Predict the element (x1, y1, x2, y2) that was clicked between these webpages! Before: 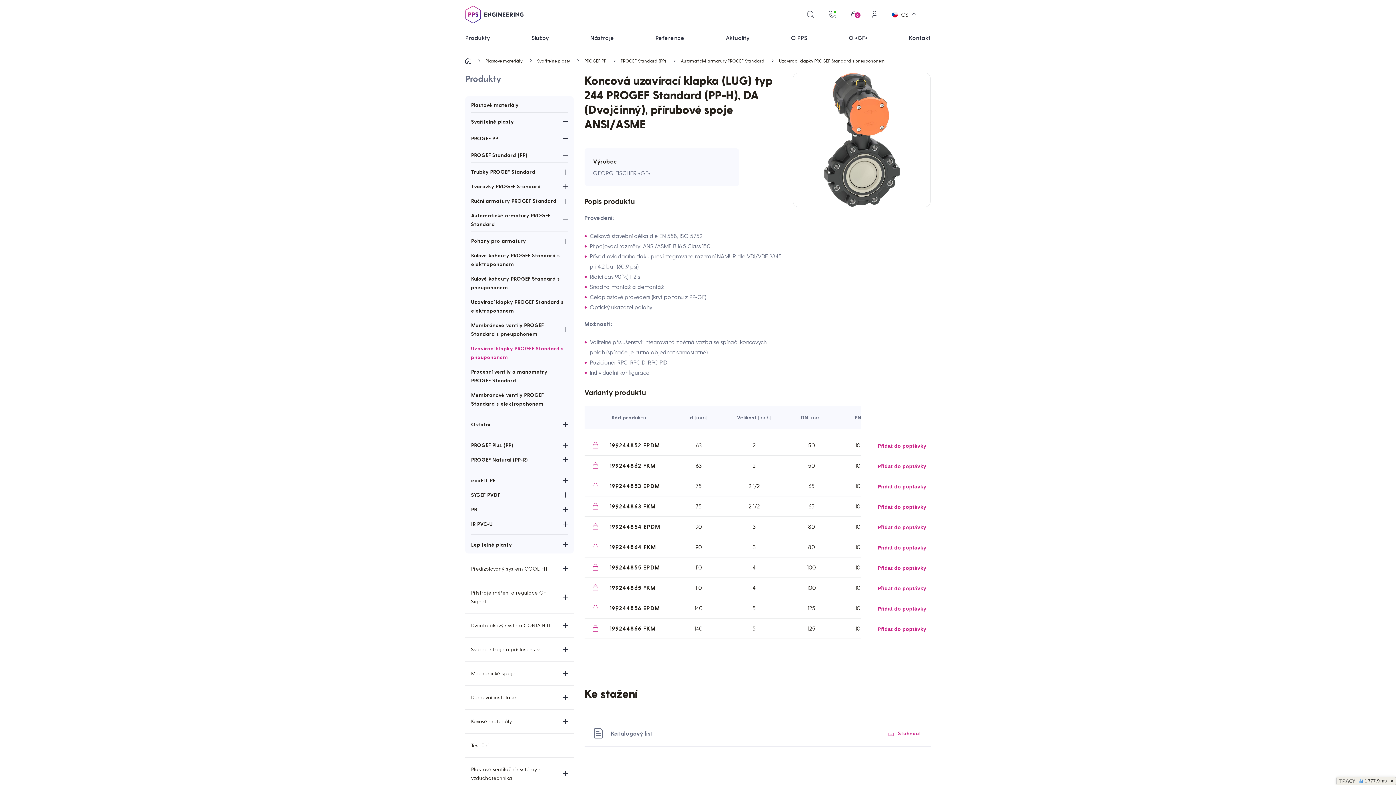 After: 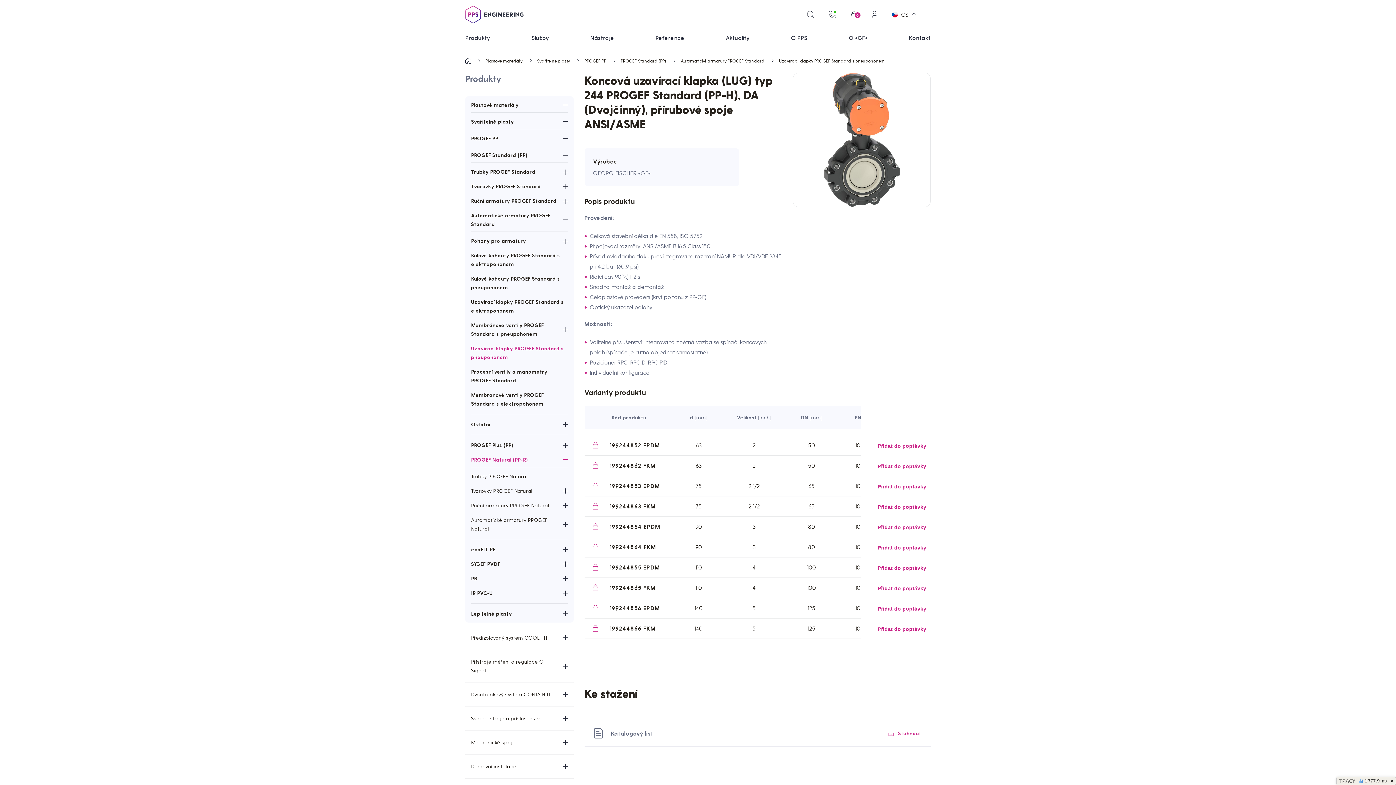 Action: label: Toggle bbox: (562, 457, 567, 462)